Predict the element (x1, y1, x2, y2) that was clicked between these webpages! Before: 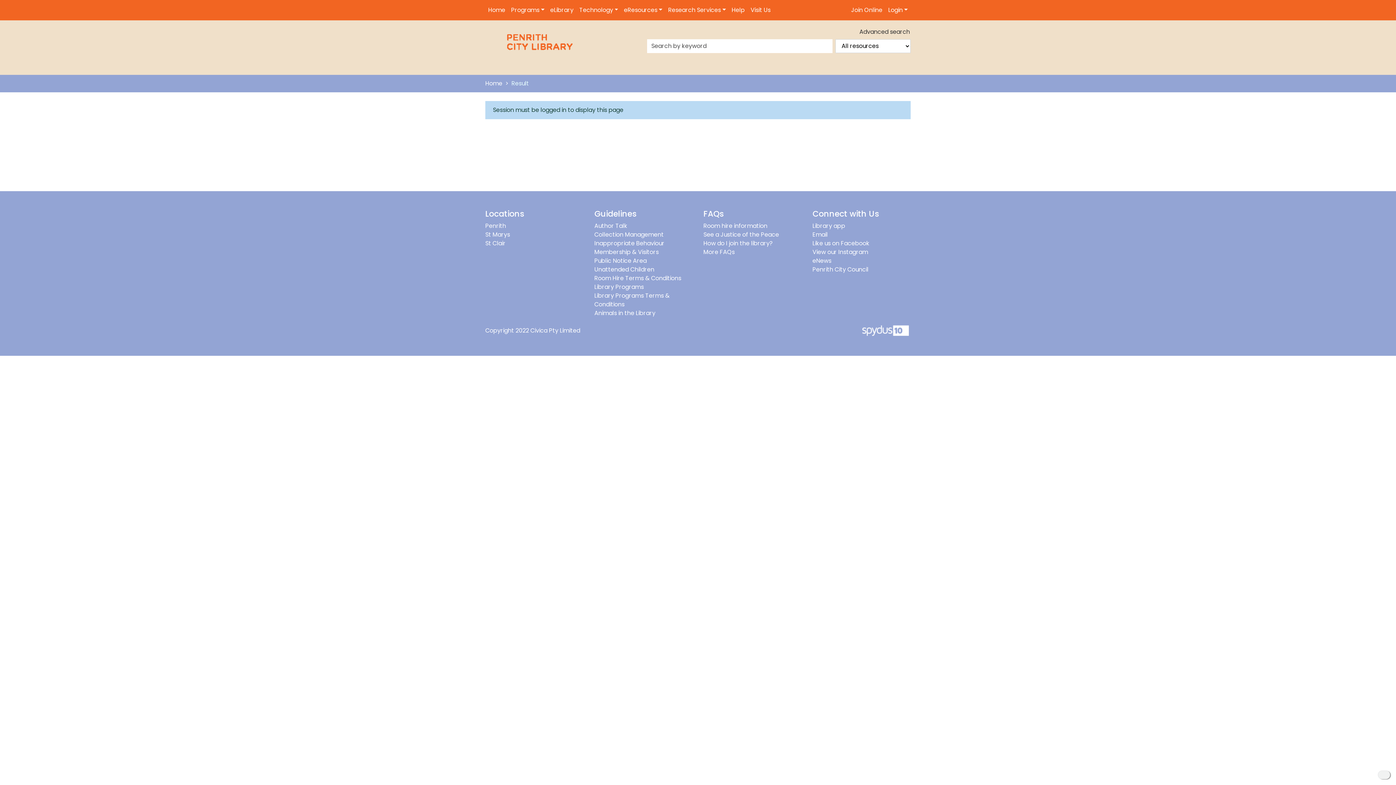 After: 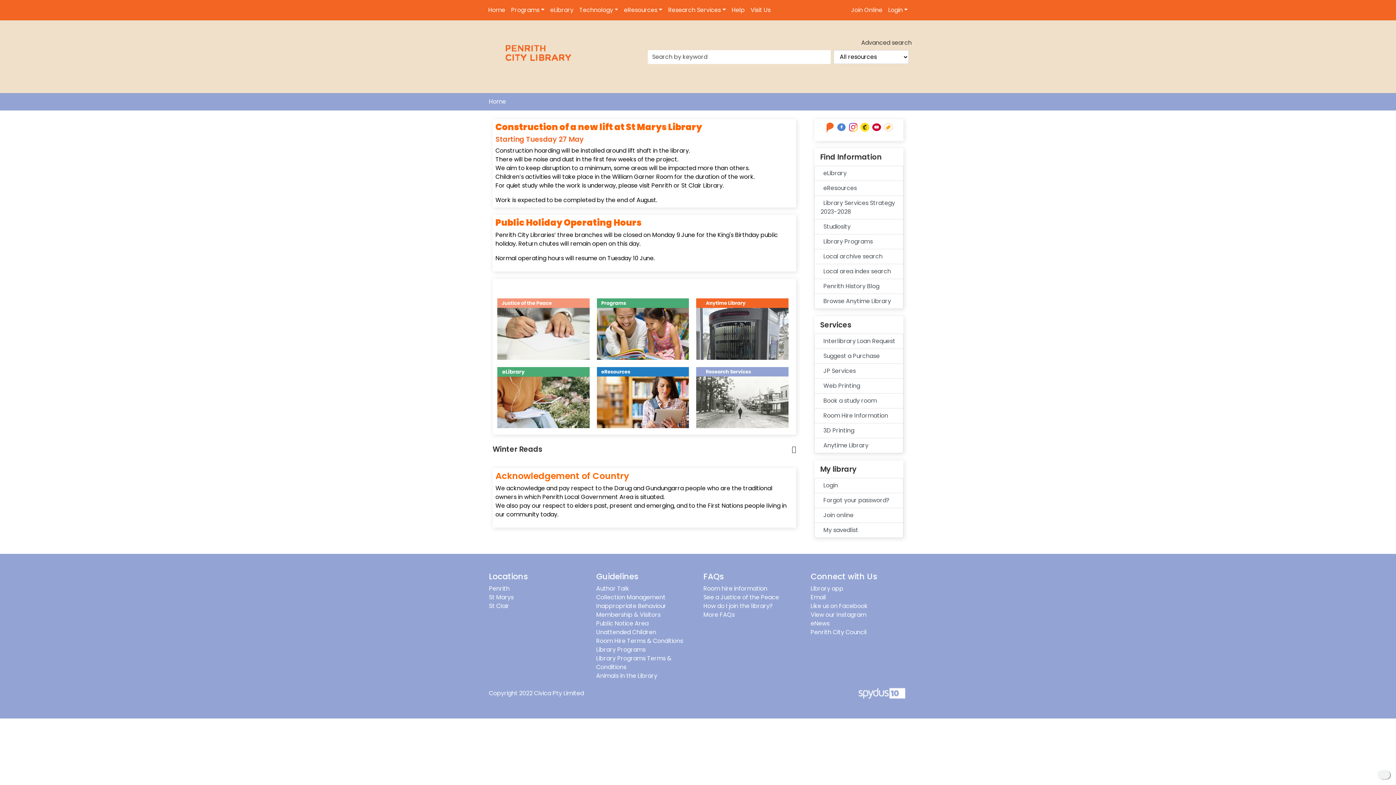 Action: bbox: (504, 37, 573, 45)